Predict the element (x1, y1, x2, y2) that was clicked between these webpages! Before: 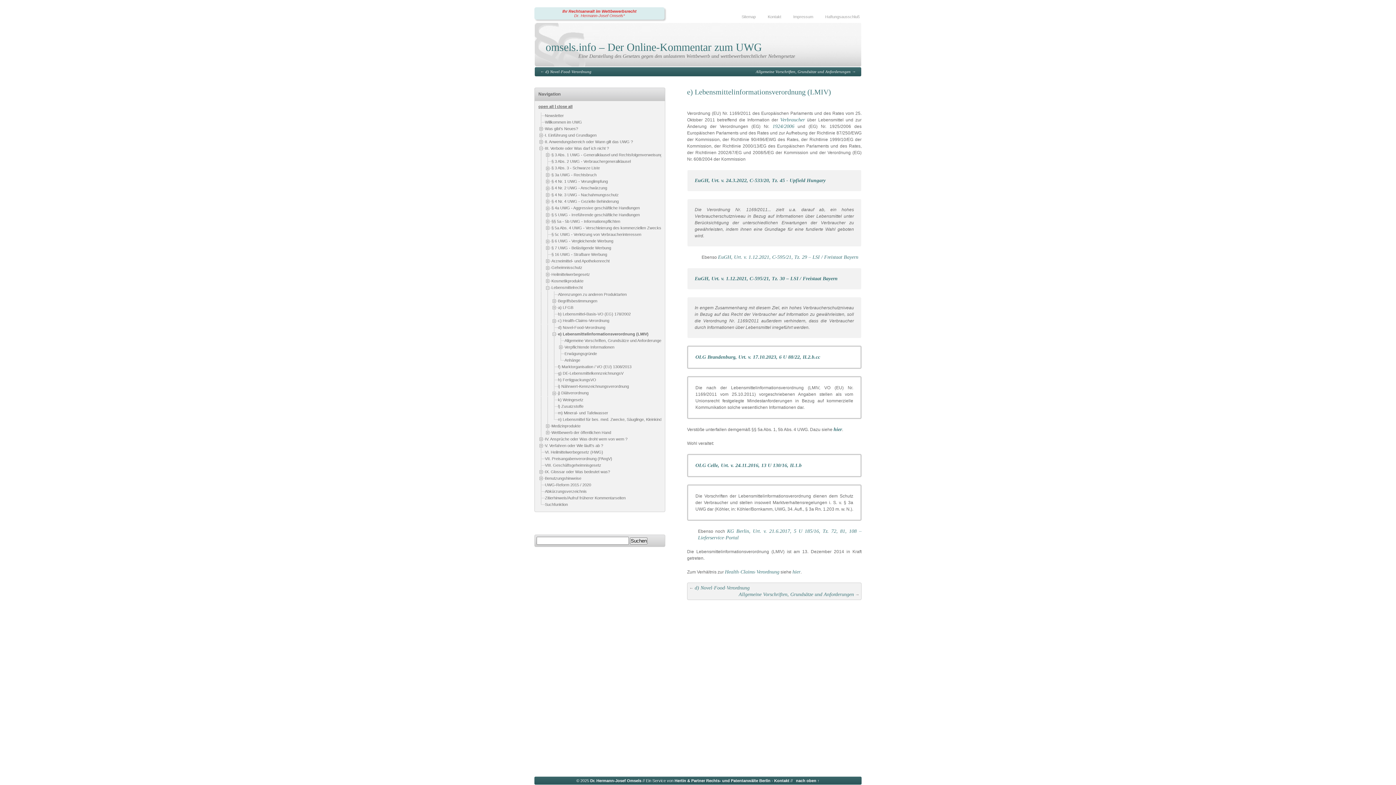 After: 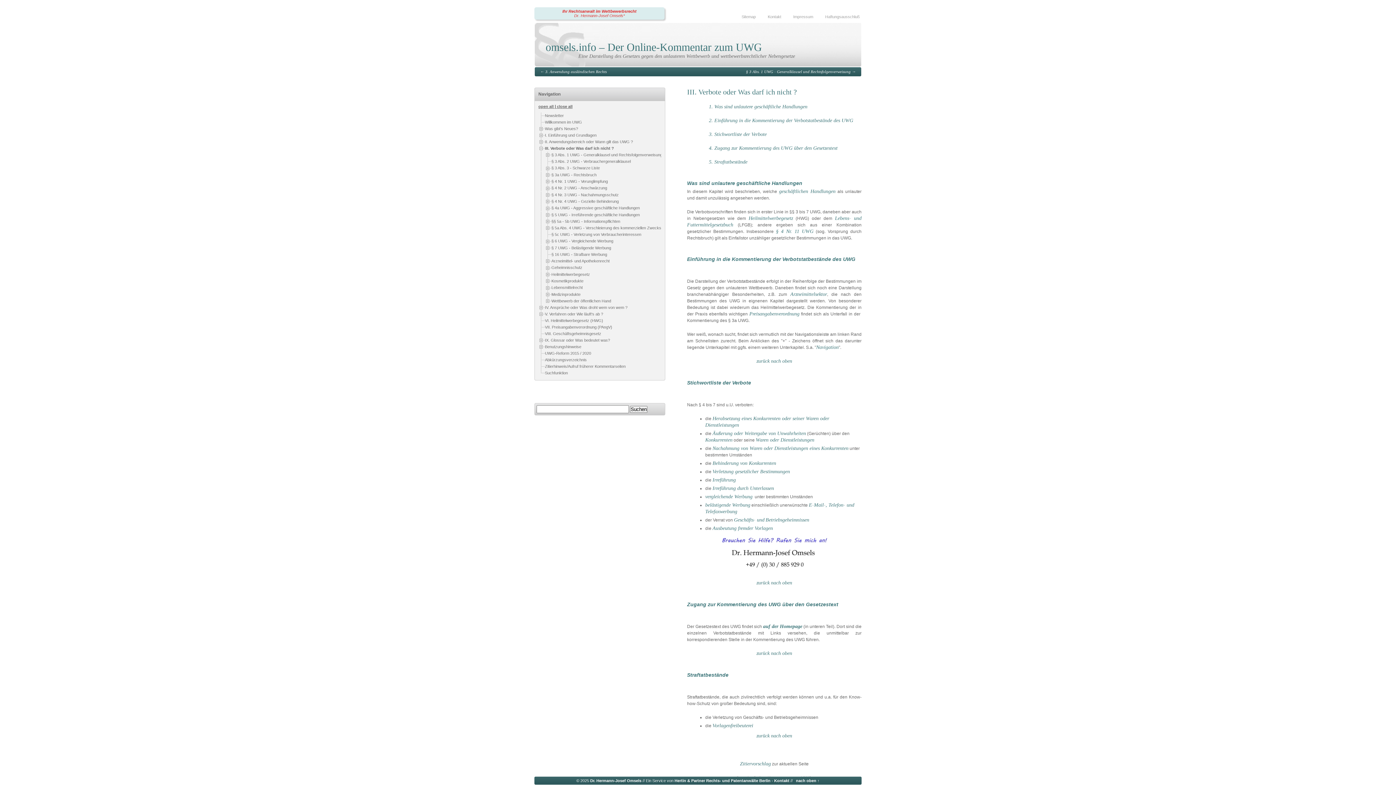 Action: label: III. Verbote oder Was darf ich nicht ? bbox: (545, 146, 609, 150)